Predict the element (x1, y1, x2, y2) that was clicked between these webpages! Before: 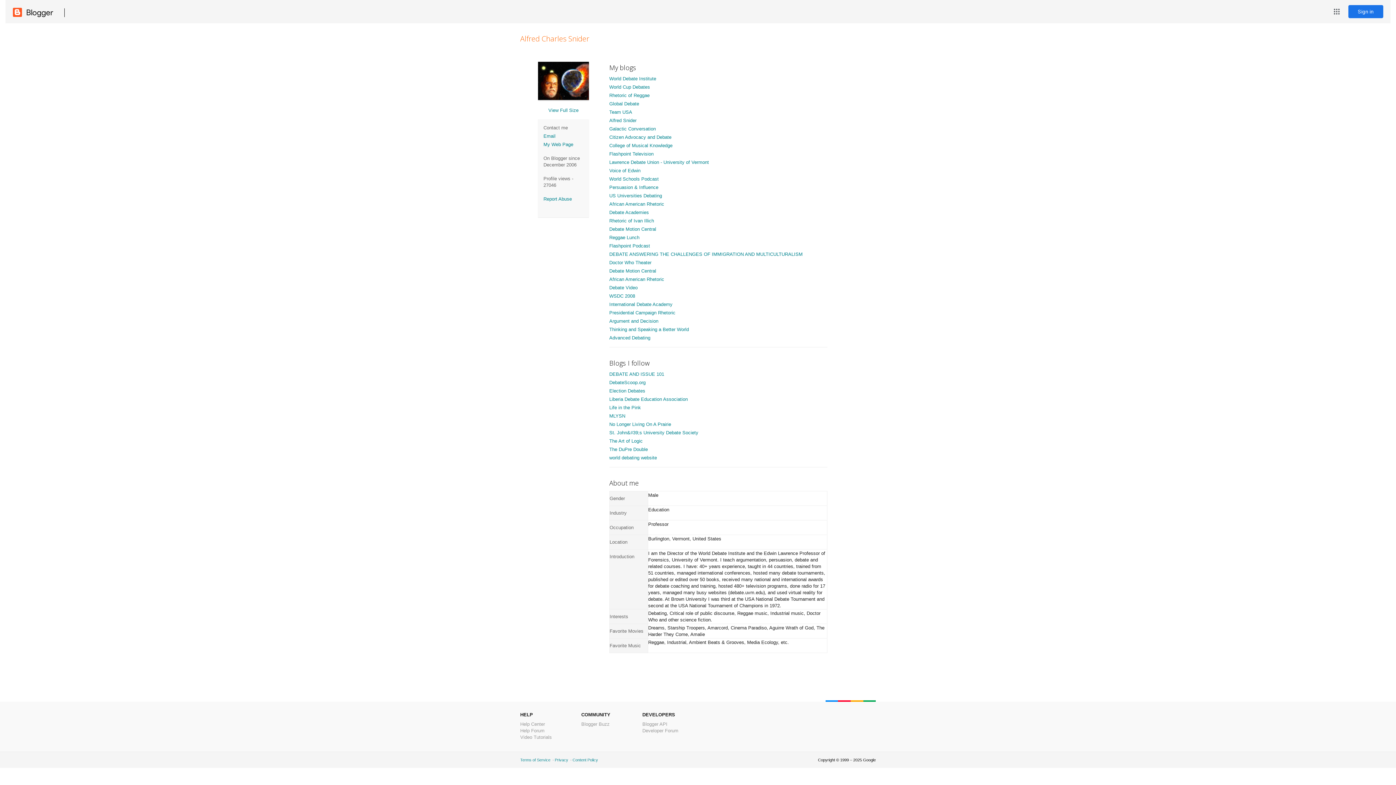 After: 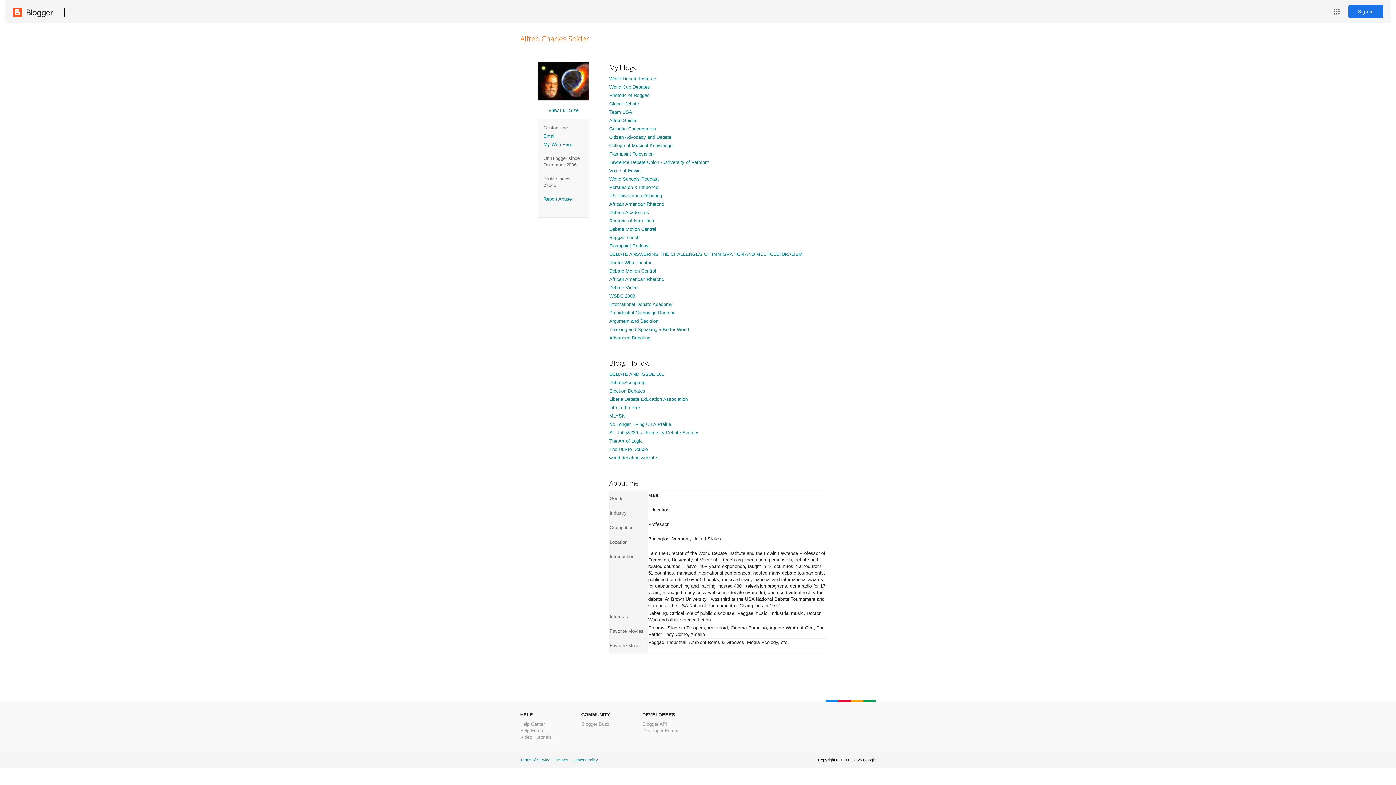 Action: label: Galactic Conversation bbox: (609, 126, 656, 131)